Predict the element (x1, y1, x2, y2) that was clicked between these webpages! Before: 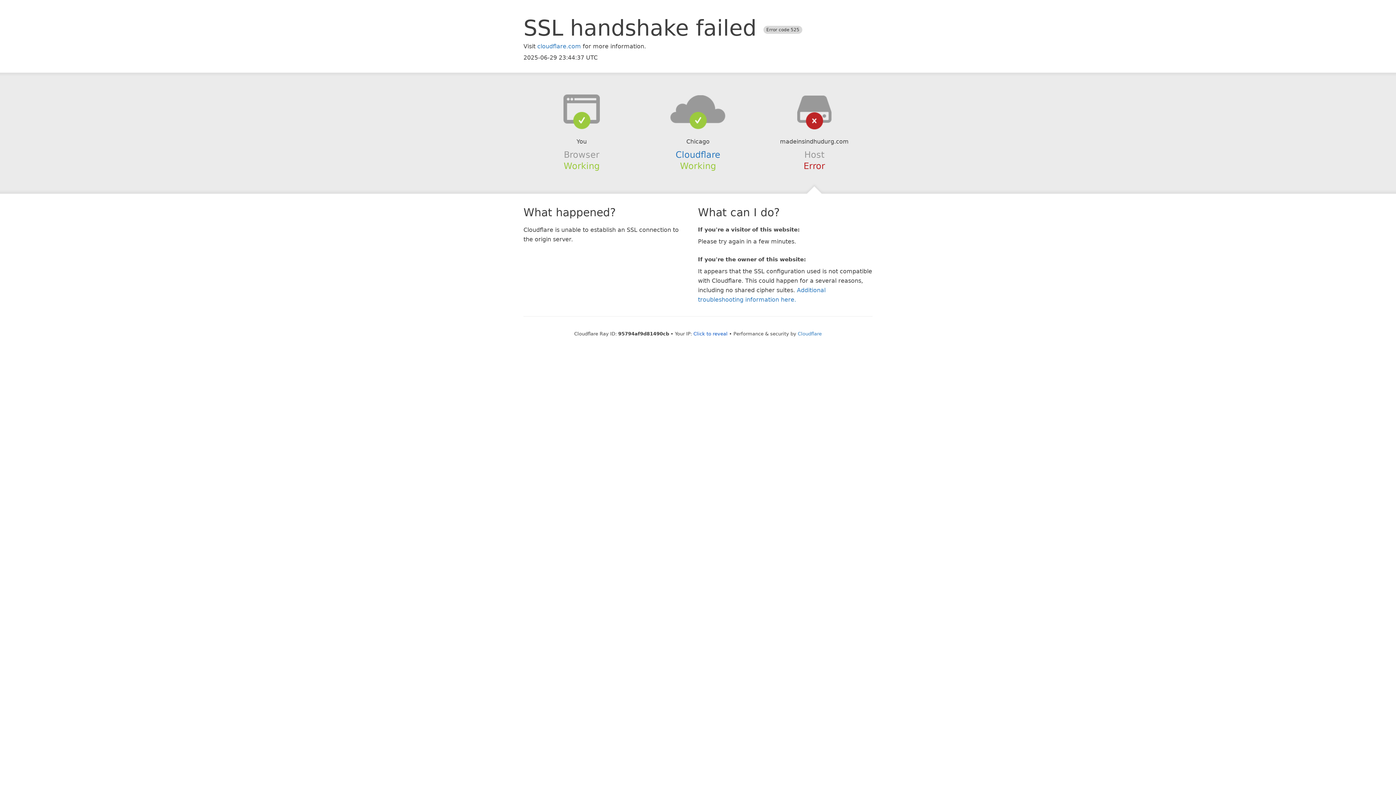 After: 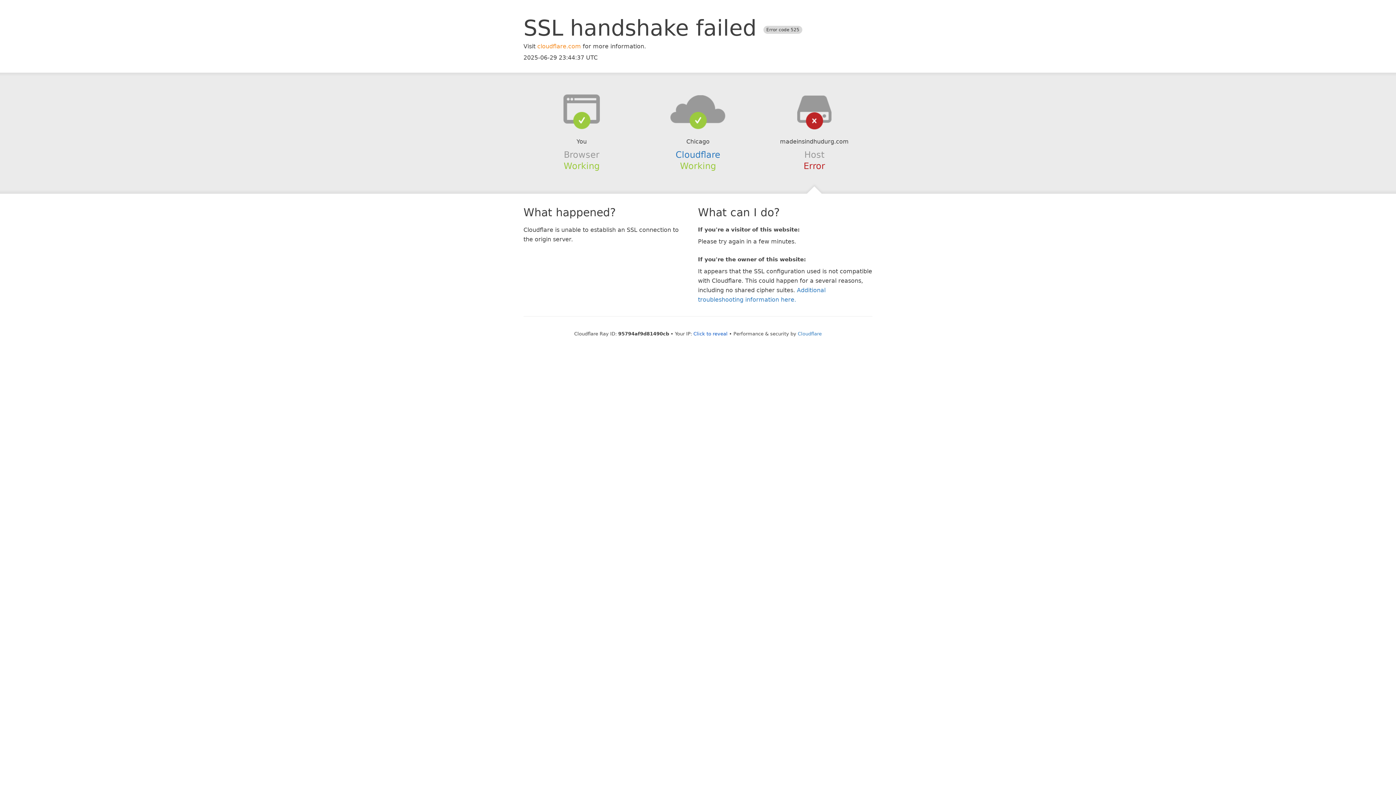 Action: bbox: (537, 42, 581, 49) label: cloudflare.com